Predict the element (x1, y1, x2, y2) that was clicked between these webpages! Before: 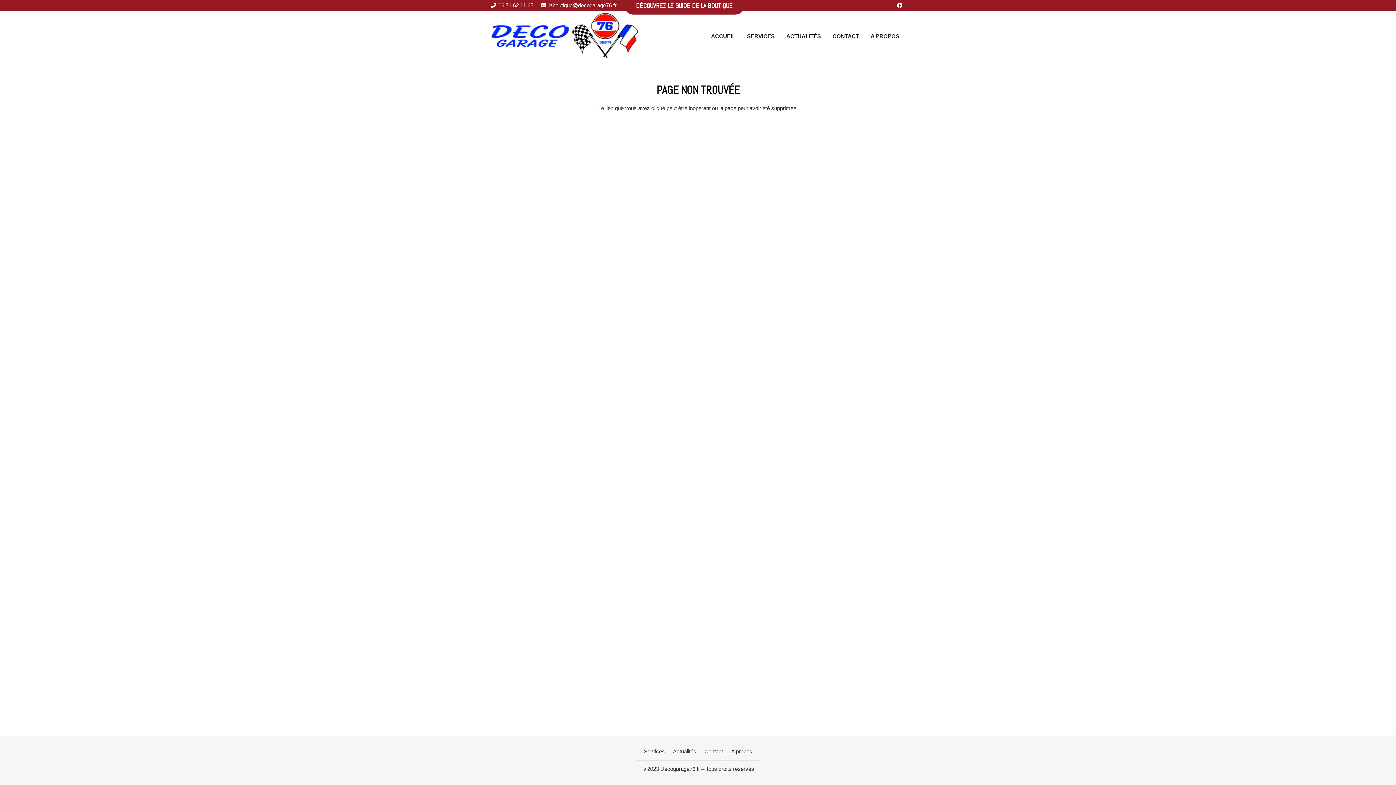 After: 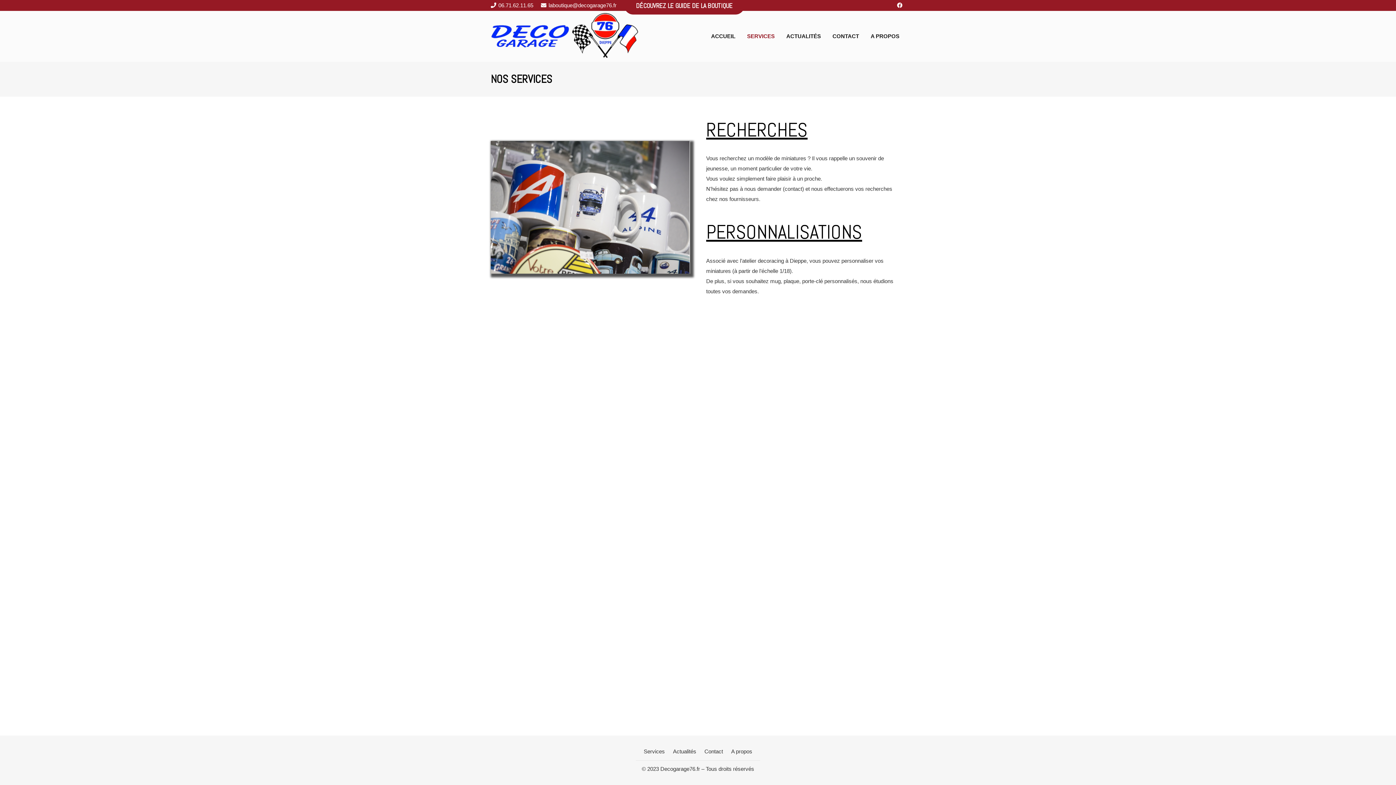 Action: label: SERVICES bbox: (741, 10, 780, 61)